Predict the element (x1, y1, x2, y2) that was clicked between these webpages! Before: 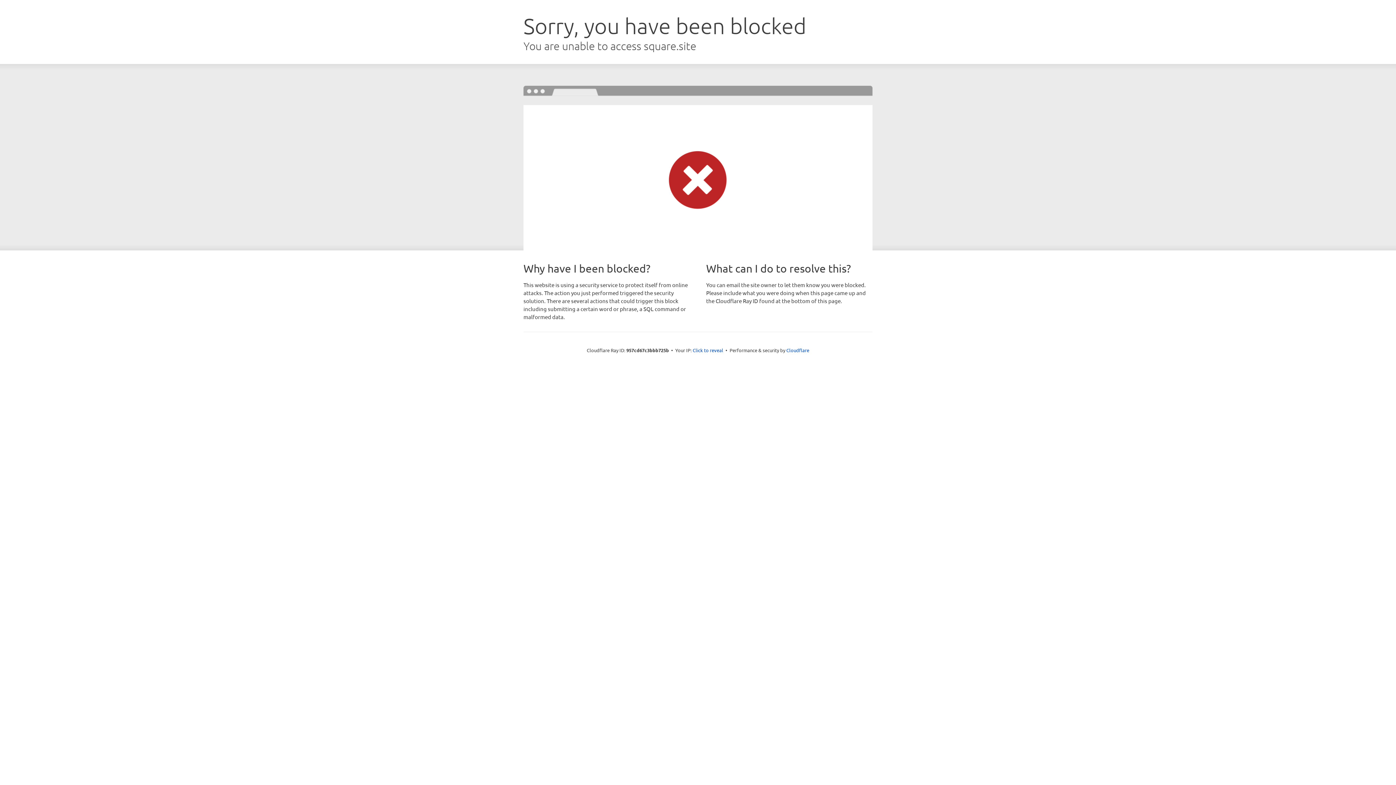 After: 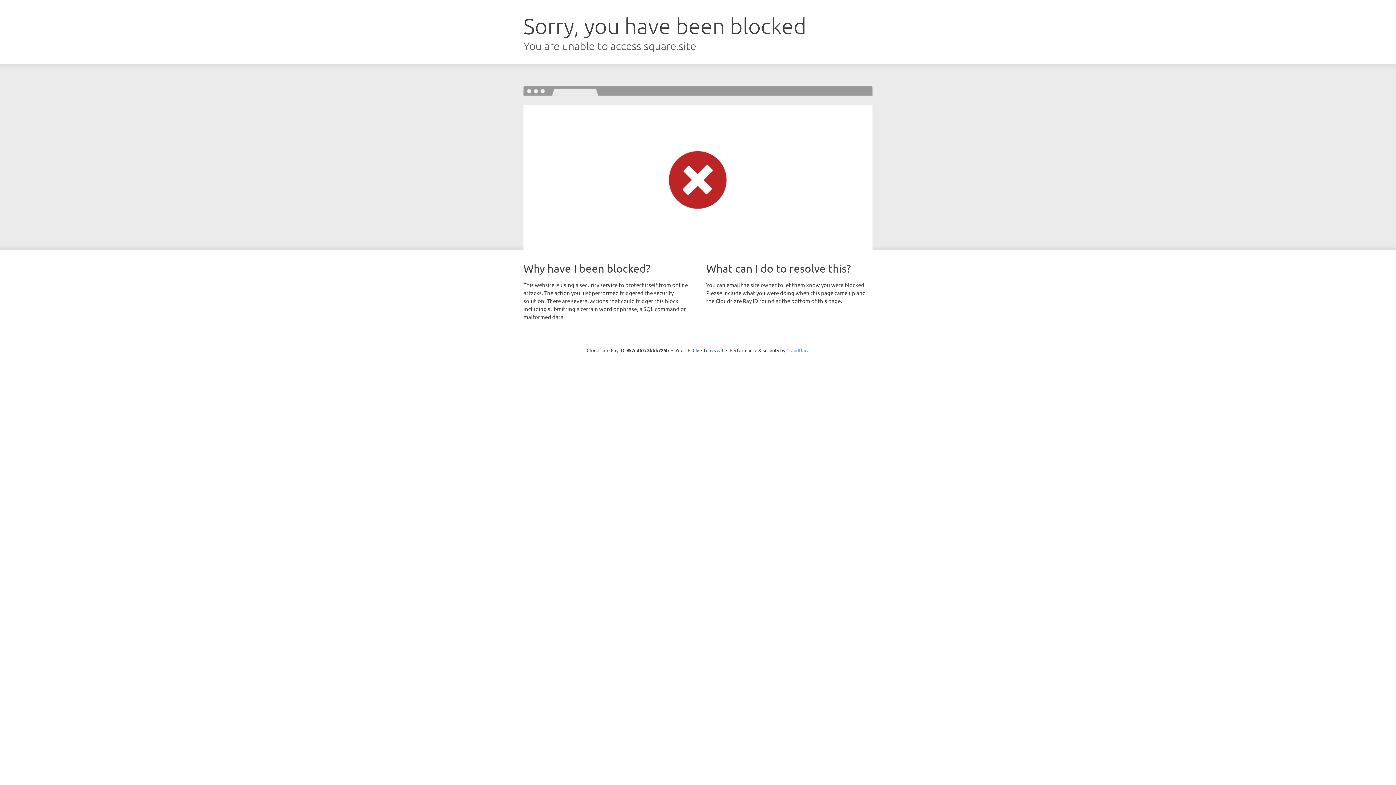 Action: bbox: (786, 347, 809, 353) label: Cloudflare